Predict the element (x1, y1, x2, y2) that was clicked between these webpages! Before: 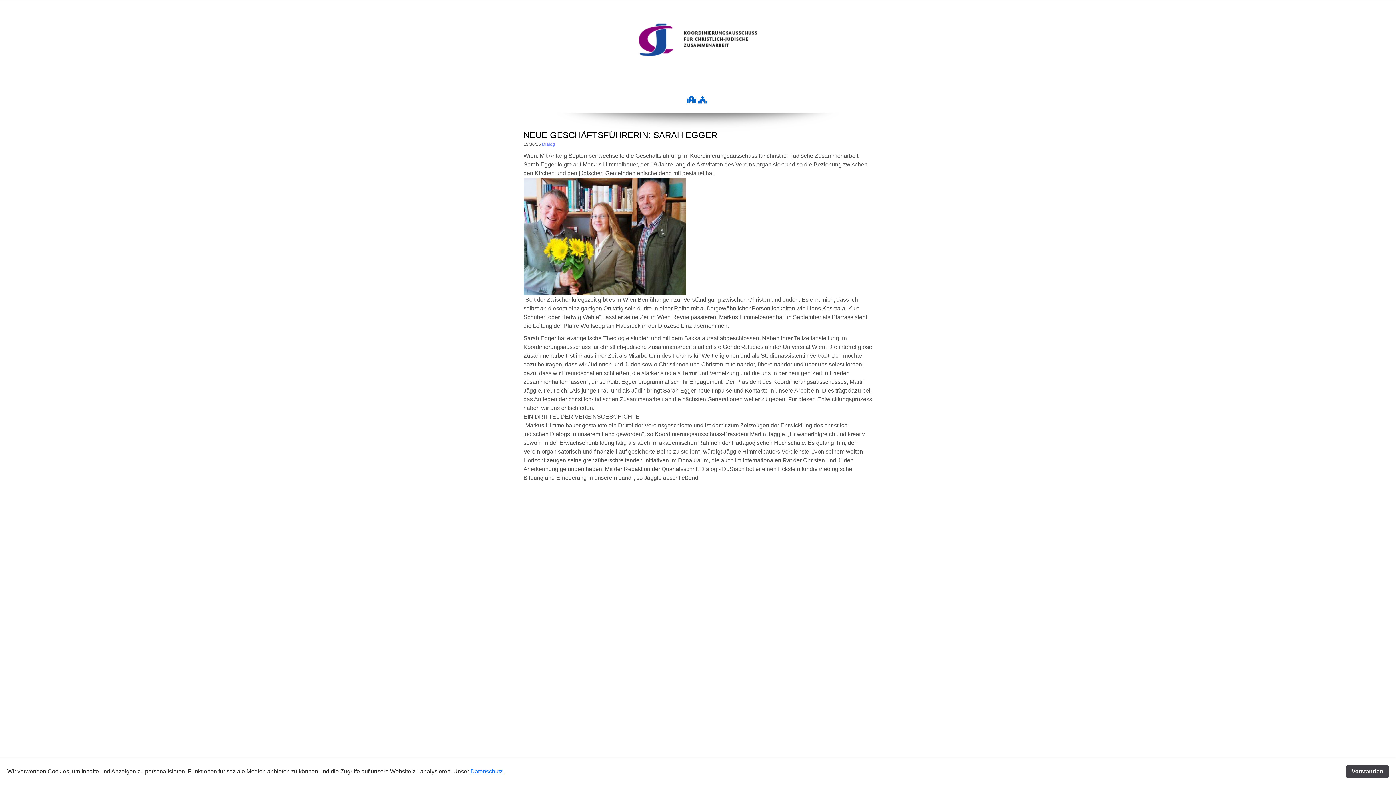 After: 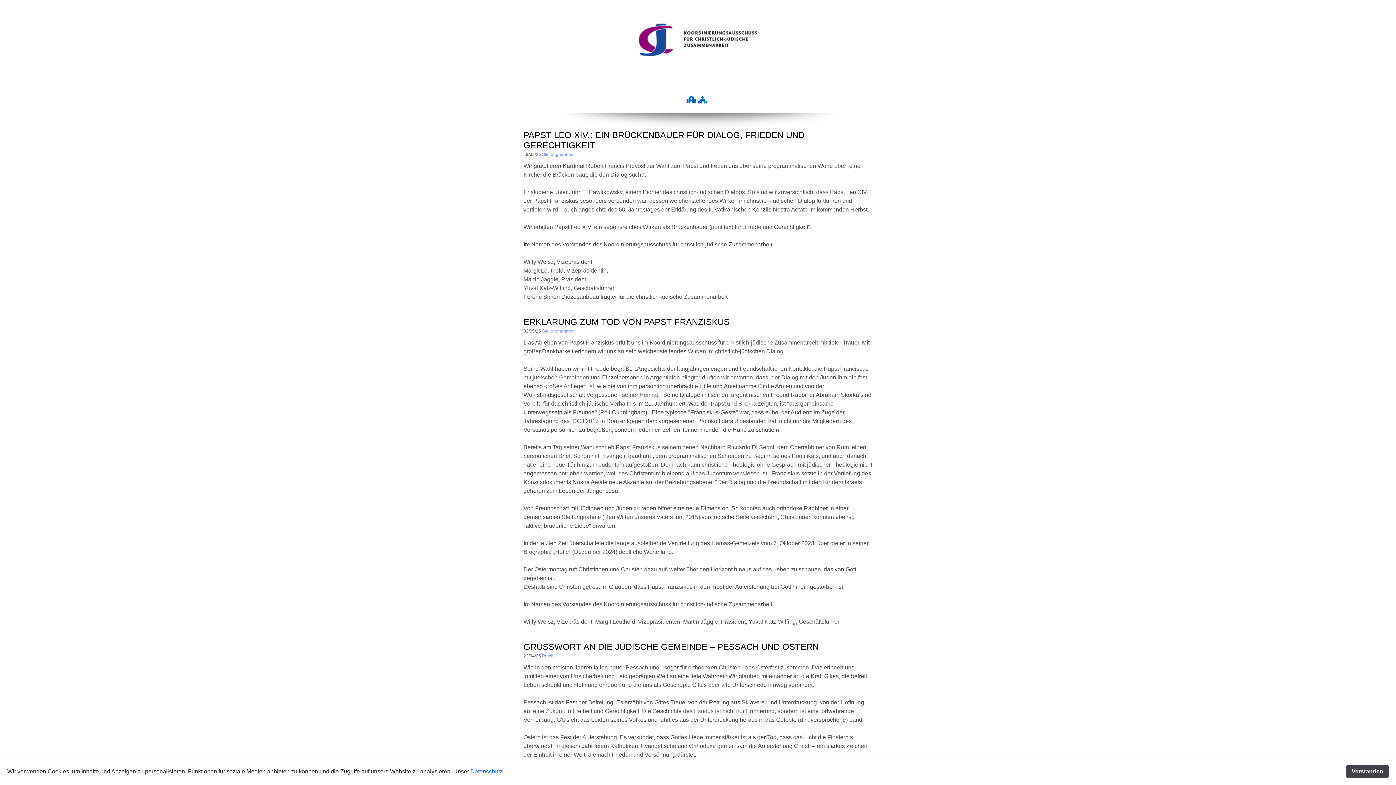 Action: bbox: (682, 87, 714, 112) label:  